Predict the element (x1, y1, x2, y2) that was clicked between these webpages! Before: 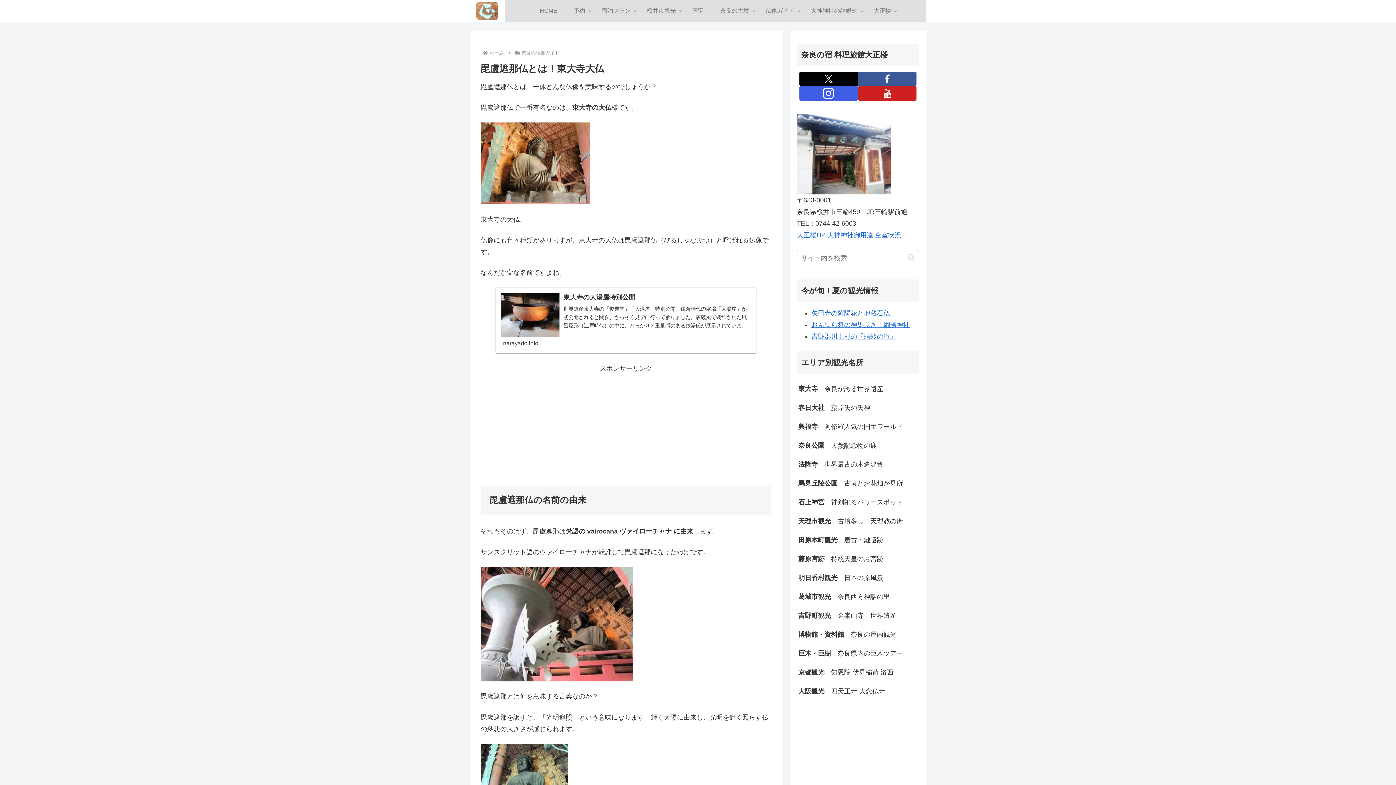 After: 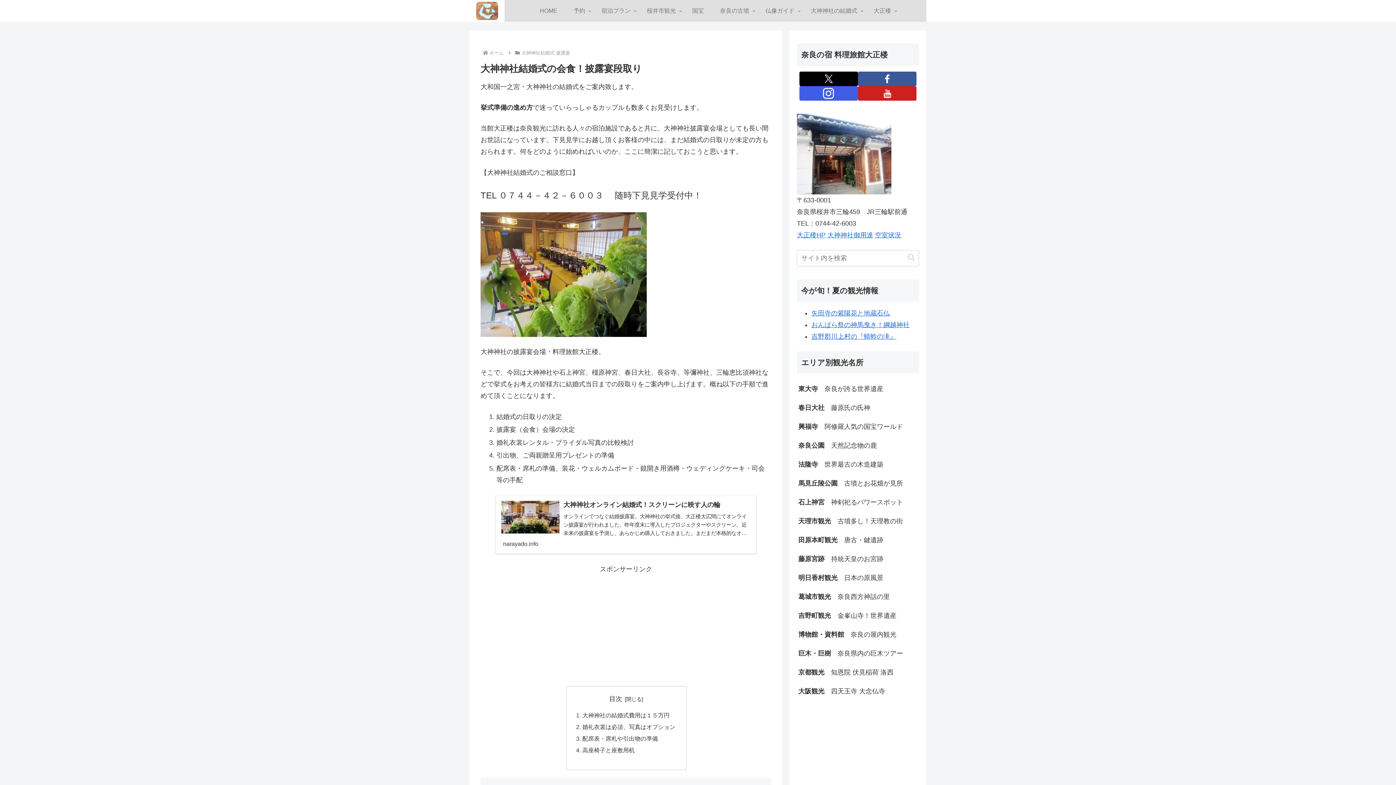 Action: bbox: (802, 0, 865, 21) label: 大神神社の結婚式